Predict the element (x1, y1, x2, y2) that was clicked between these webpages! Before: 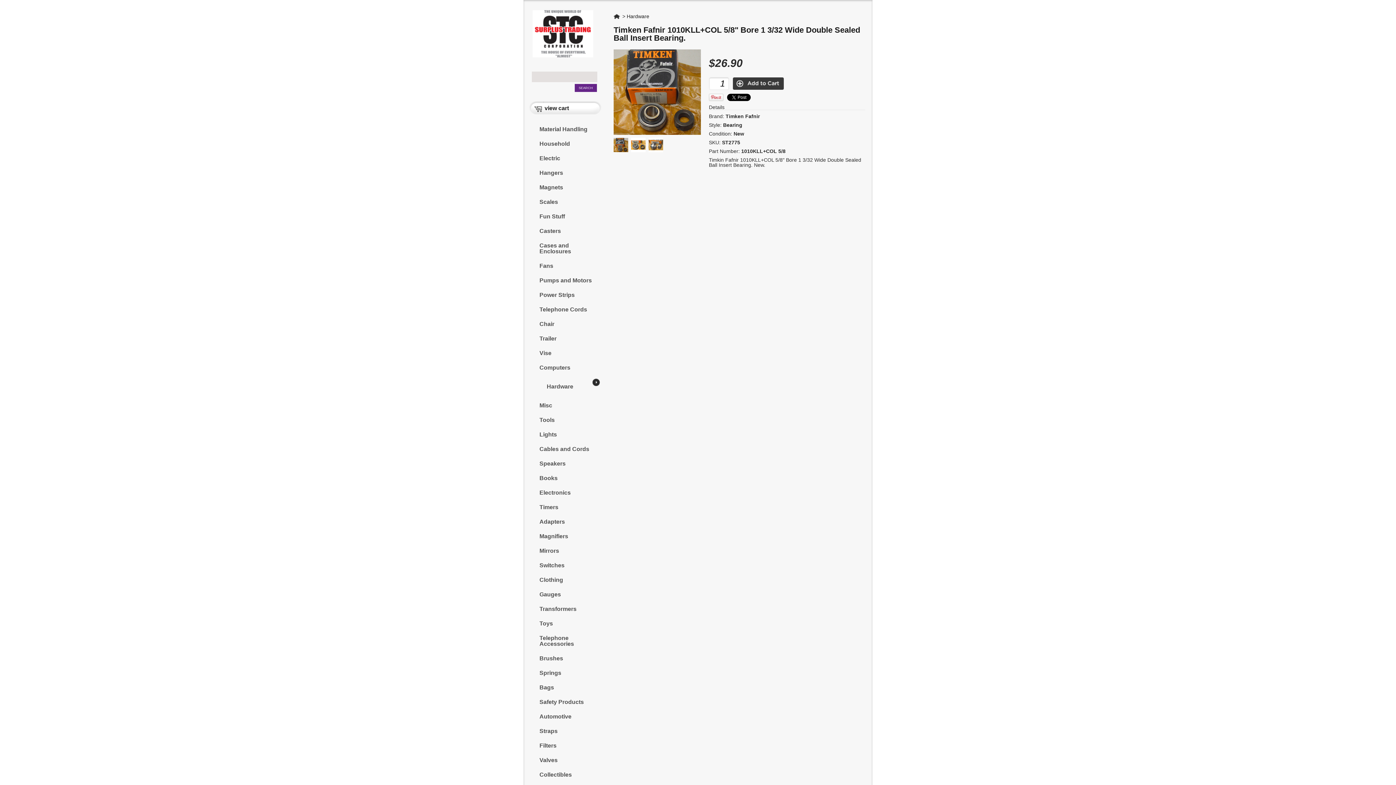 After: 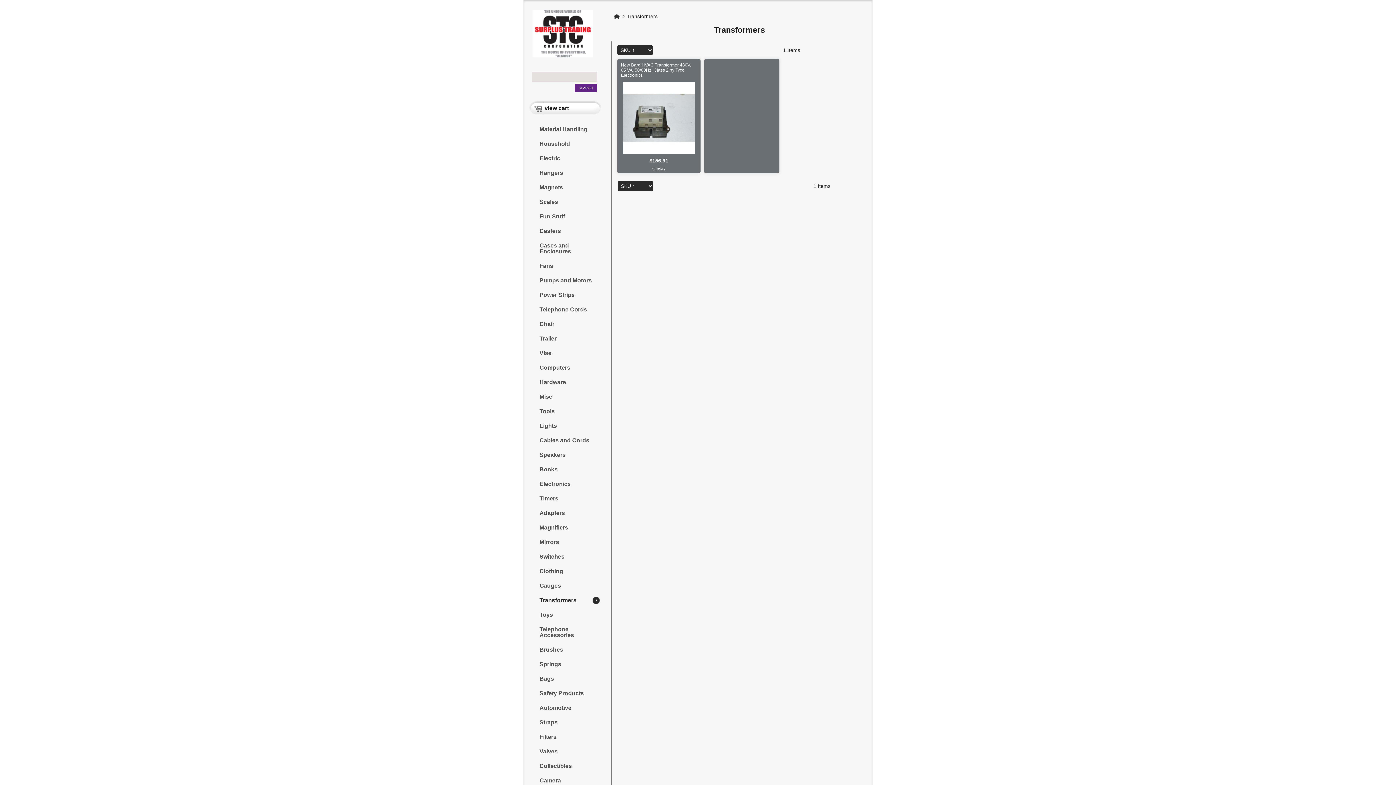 Action: bbox: (532, 602, 604, 616) label: Transformers